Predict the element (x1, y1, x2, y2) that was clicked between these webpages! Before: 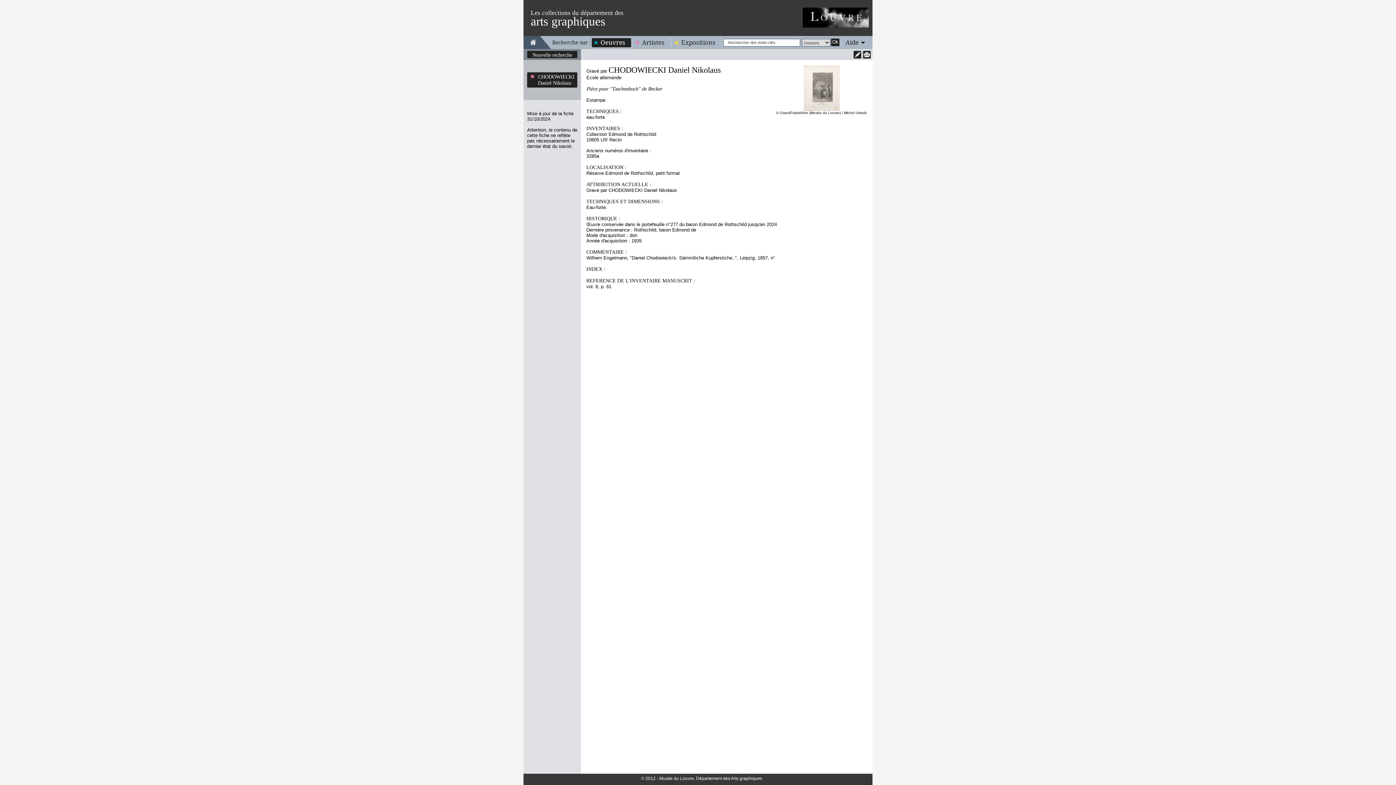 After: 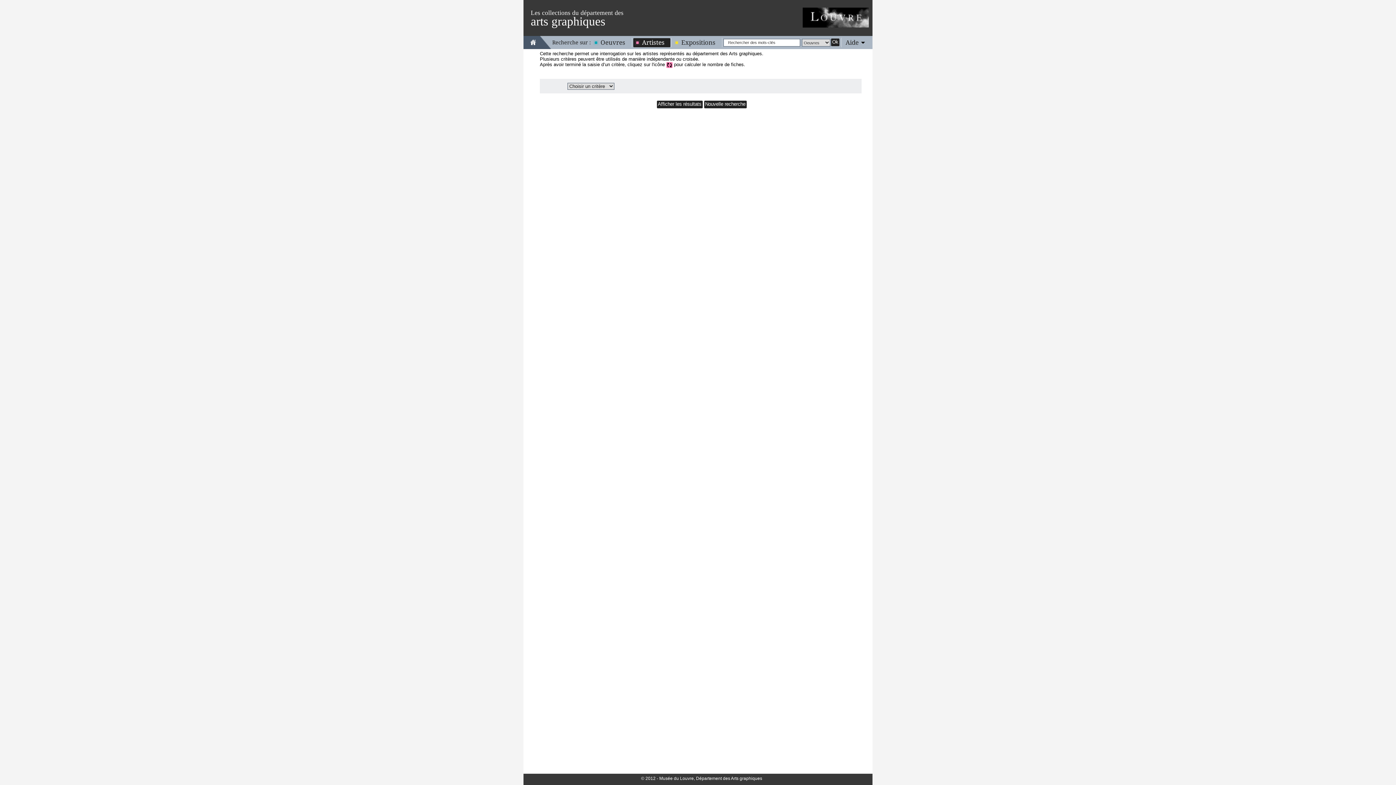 Action: bbox: (633, 38, 670, 46) label: Artistes